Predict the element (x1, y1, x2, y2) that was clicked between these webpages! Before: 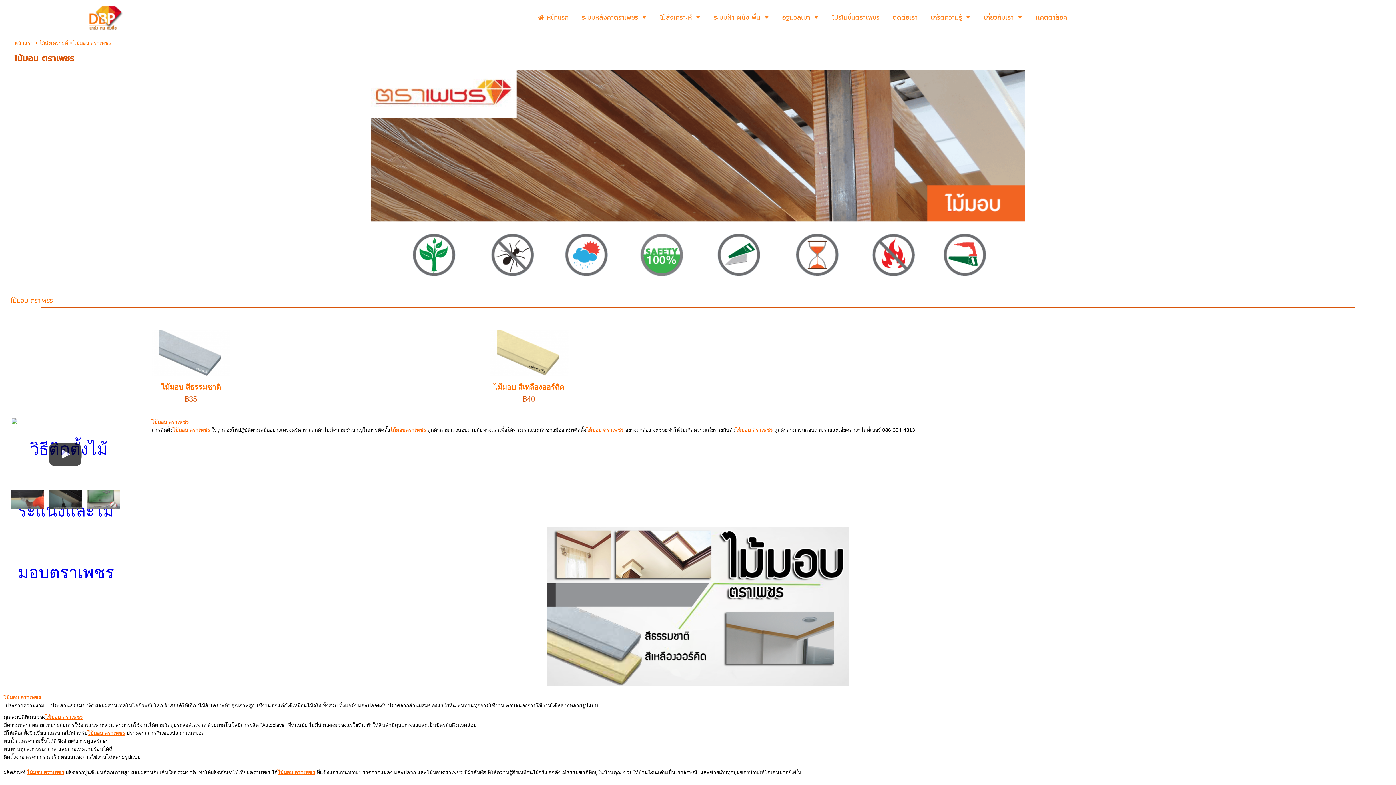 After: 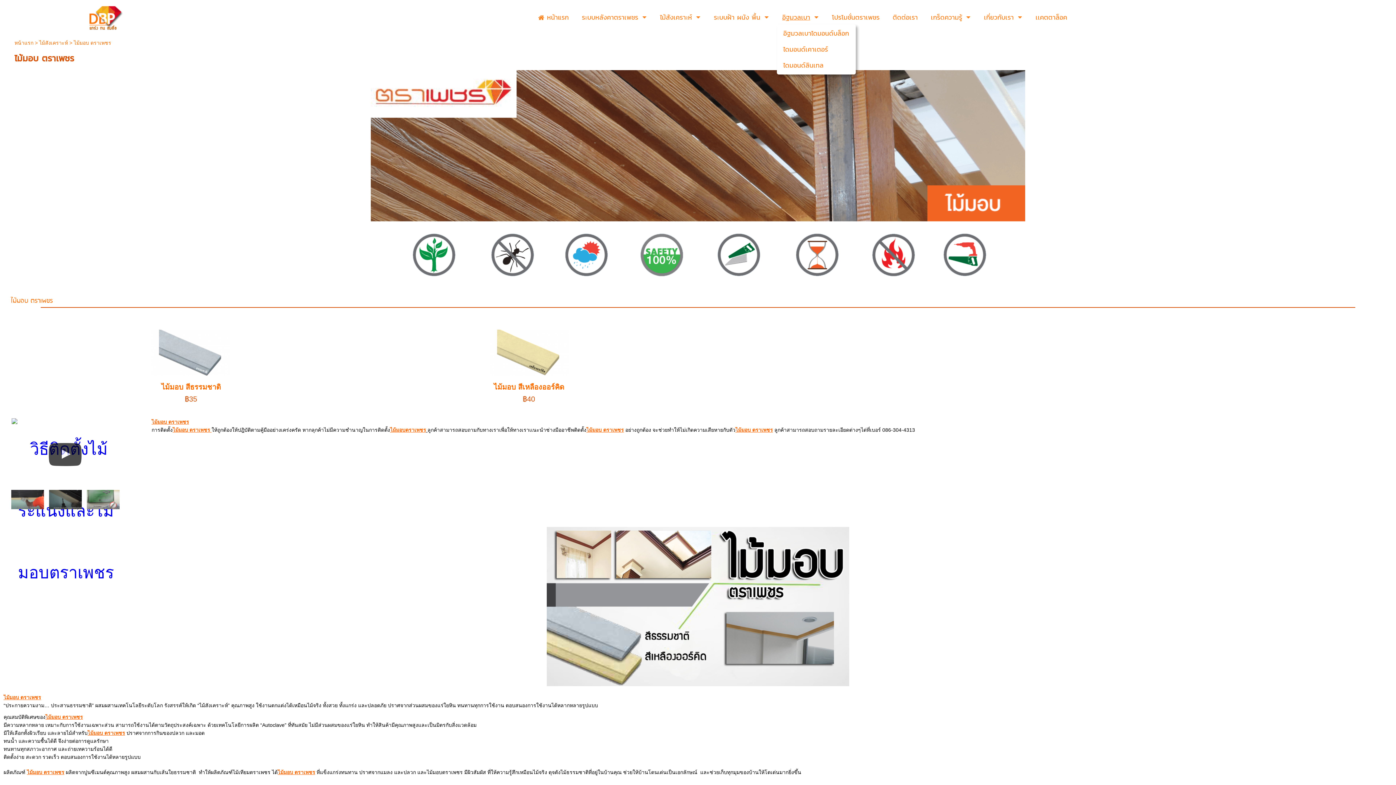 Action: bbox: (782, 10, 810, 24) label: อิฐมวลเบา